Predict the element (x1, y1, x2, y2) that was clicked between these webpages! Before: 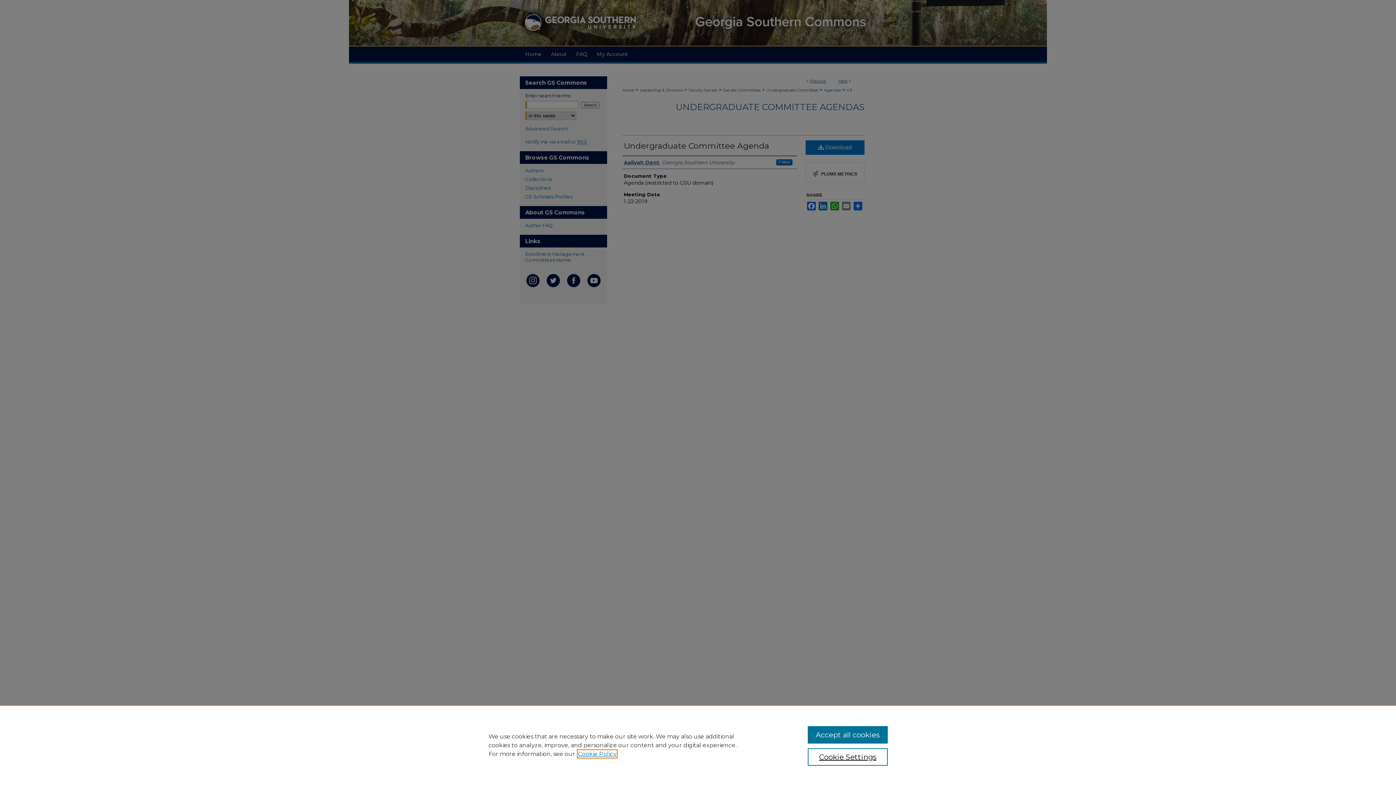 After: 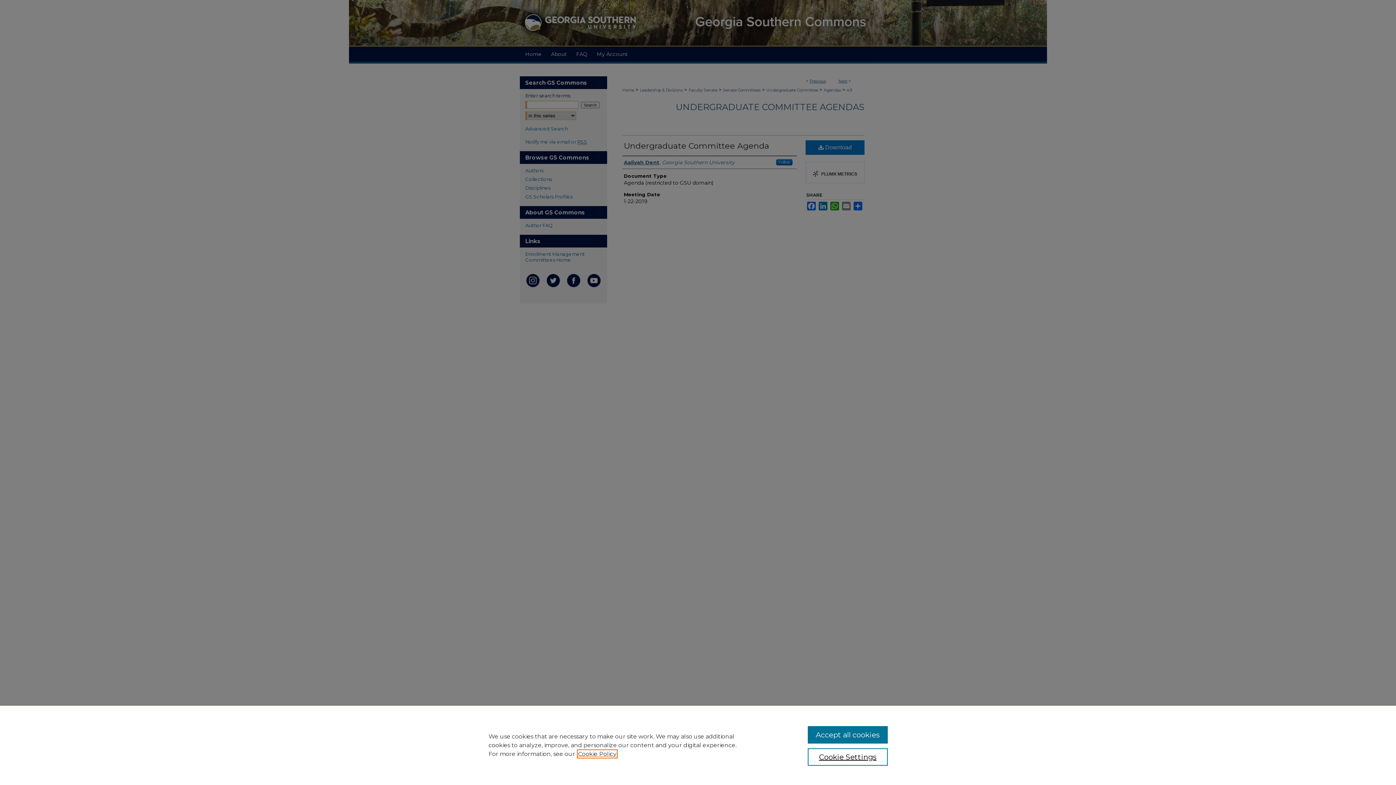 Action: bbox: (578, 750, 616, 757) label: , opens in a new tab